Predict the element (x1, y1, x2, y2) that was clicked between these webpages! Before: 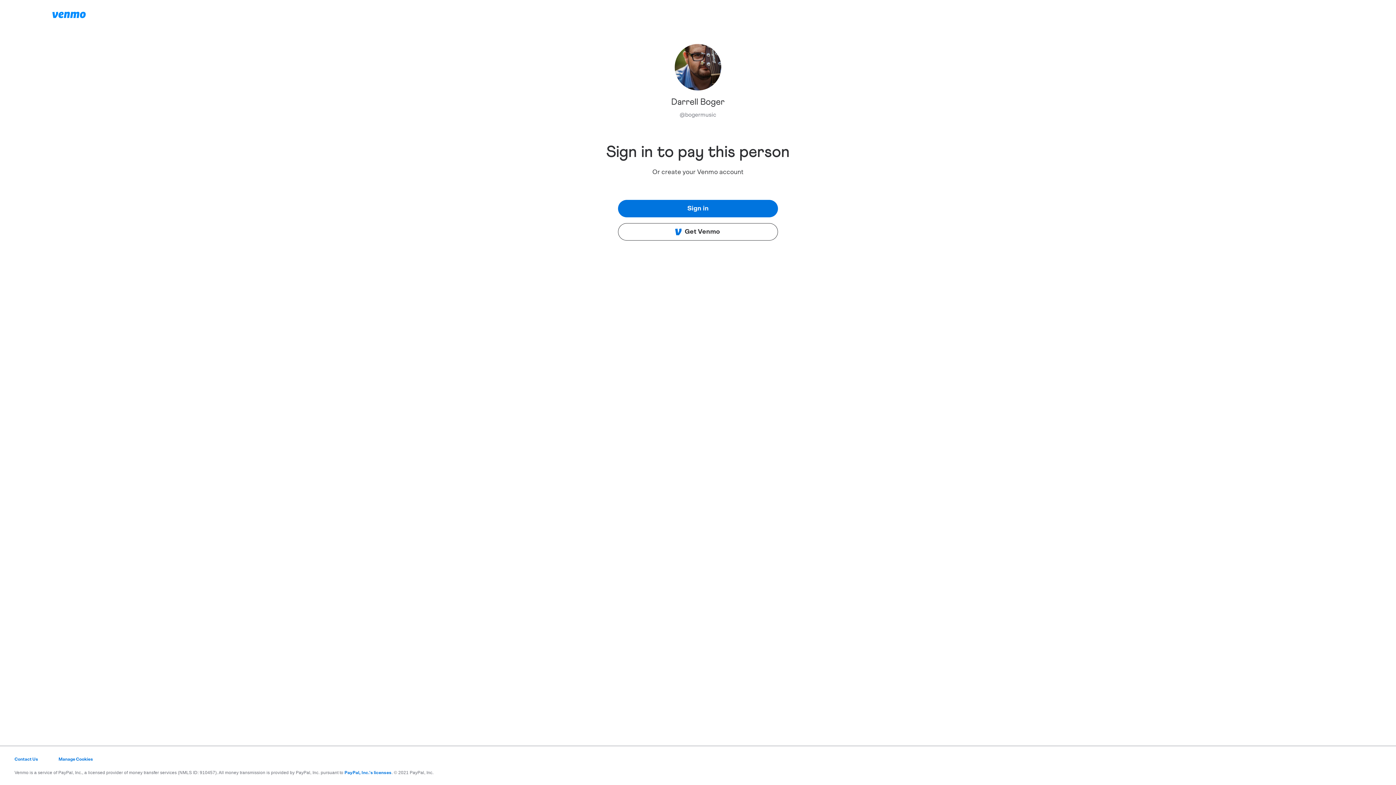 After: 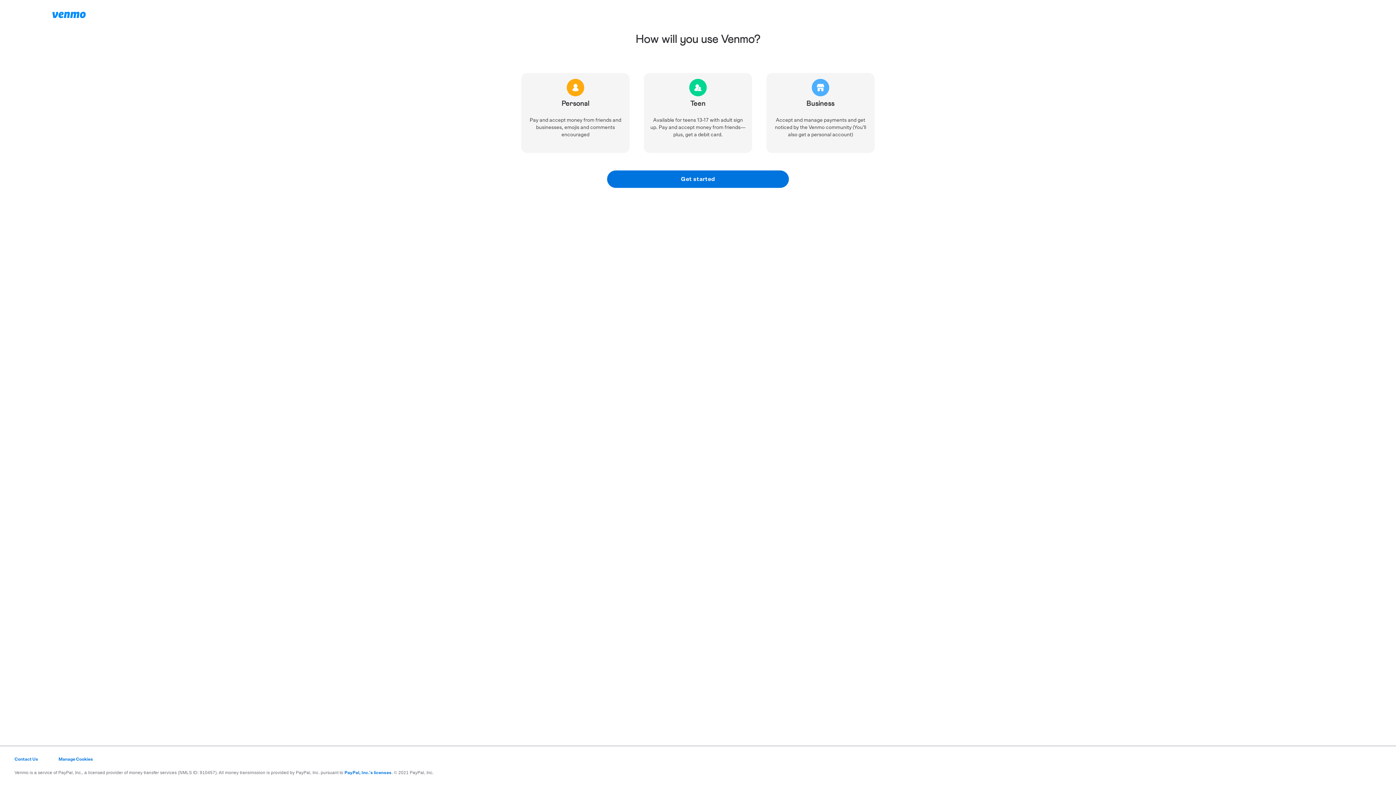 Action: bbox: (618, 223, 778, 240) label: Get Venmo